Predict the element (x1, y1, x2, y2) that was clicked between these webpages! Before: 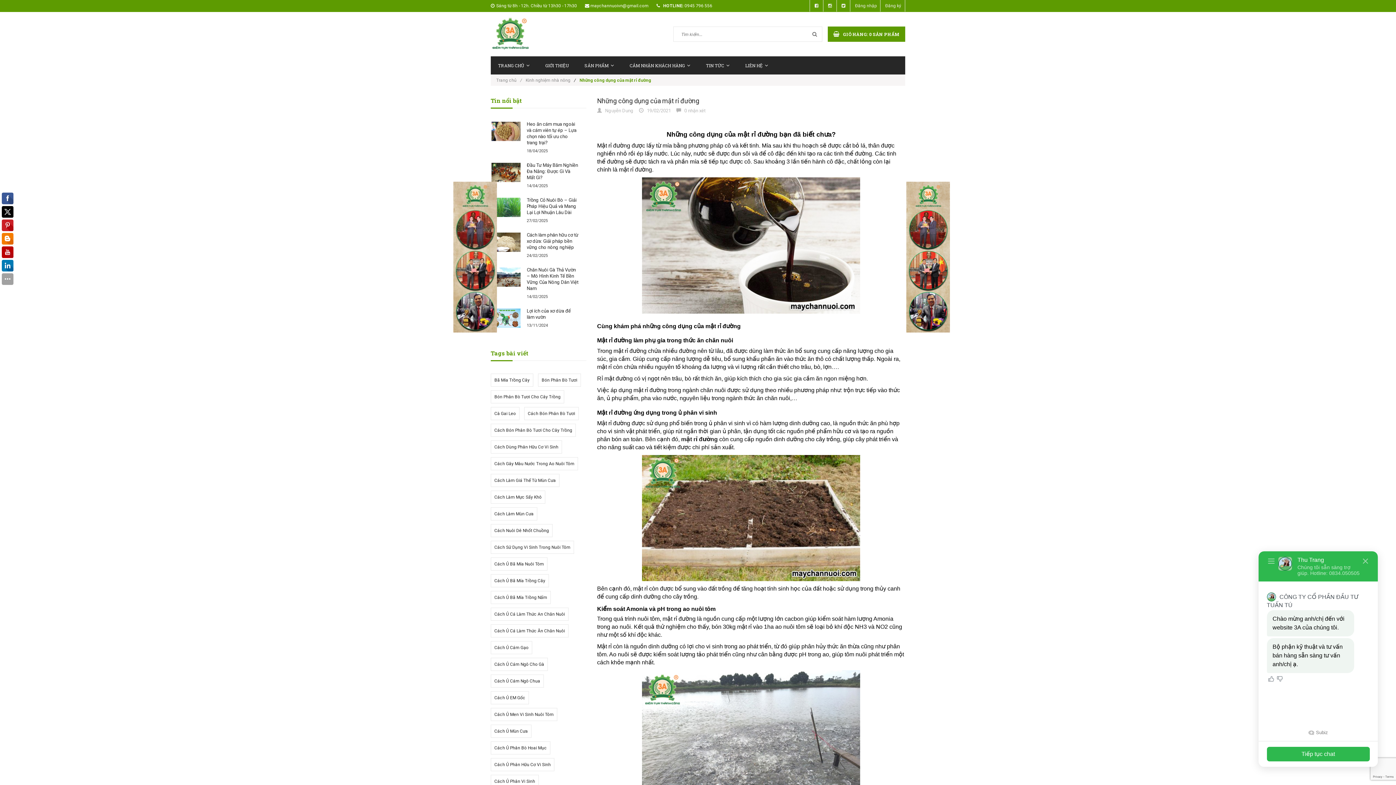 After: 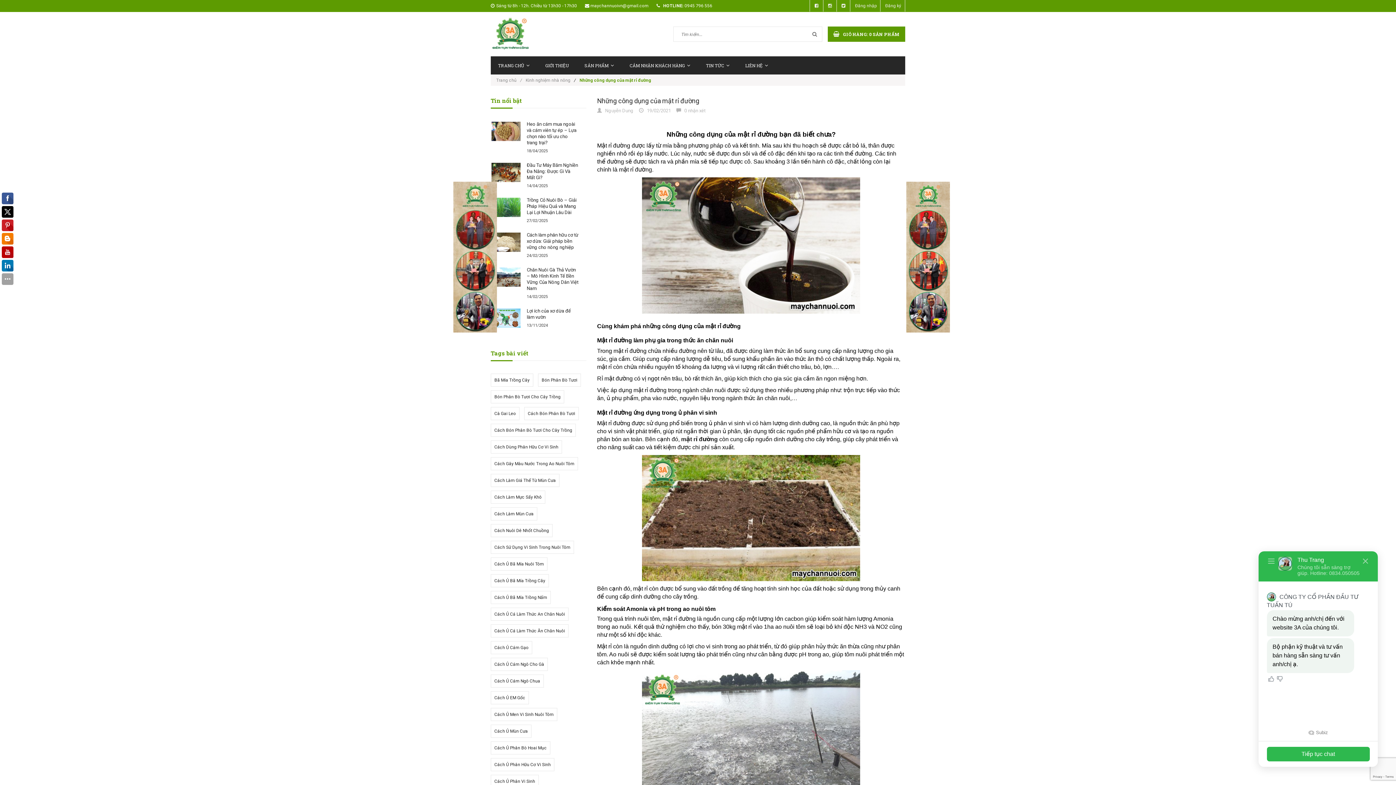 Action: bbox: (906, 254, 950, 259)